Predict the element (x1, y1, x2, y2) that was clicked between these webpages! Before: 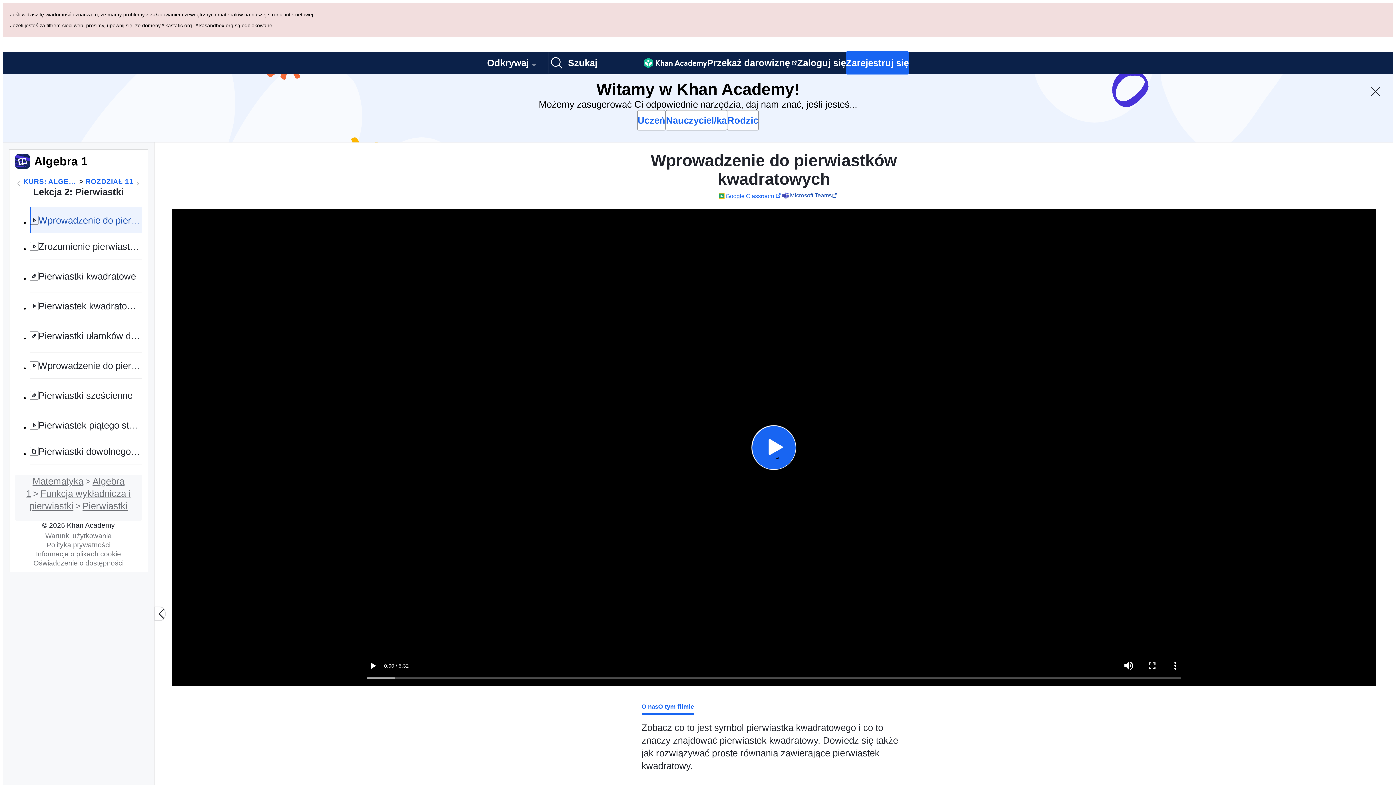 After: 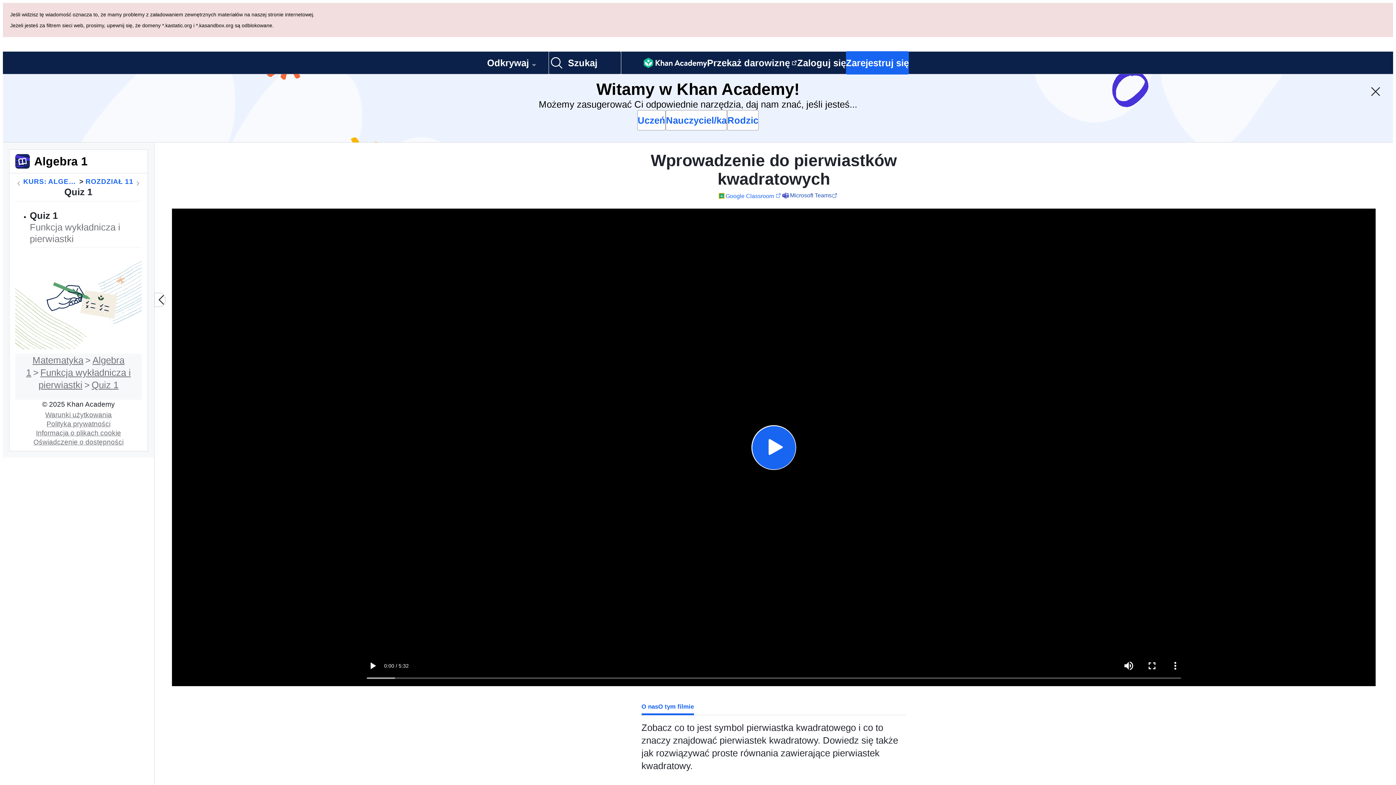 Action: bbox: (14, 110, 23, 119) label: Poprzedni w kursie